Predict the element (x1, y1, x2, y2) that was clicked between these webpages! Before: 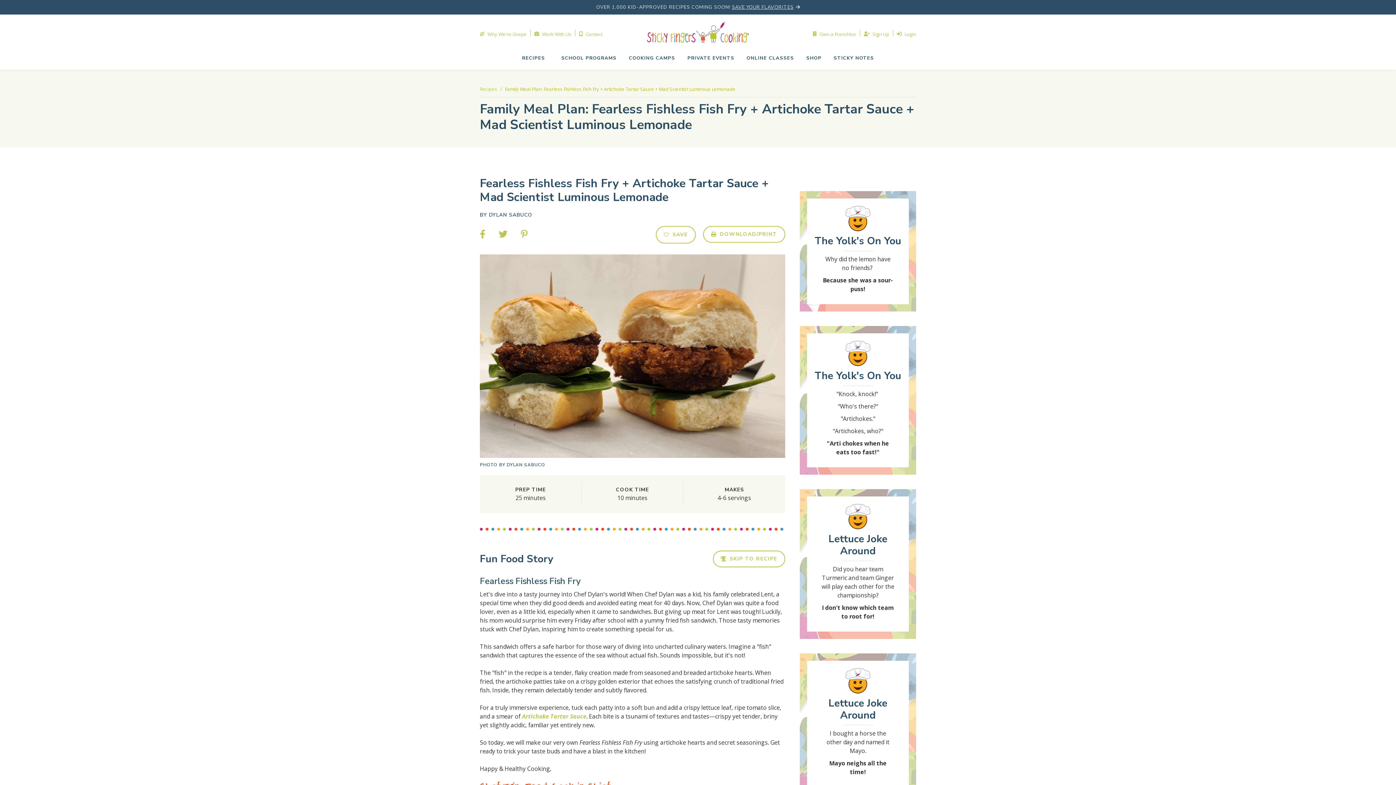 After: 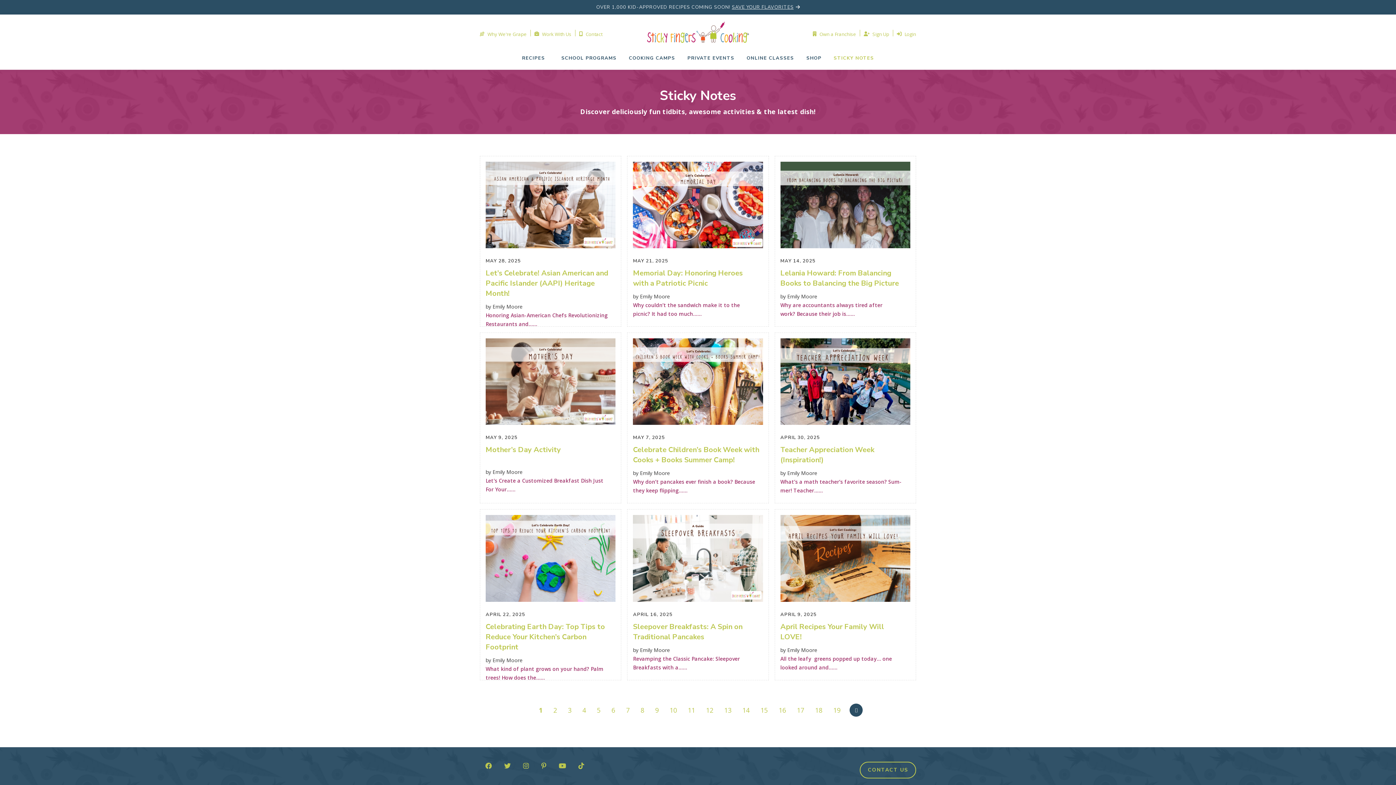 Action: label: STICKY NOTES bbox: (830, 46, 877, 69)